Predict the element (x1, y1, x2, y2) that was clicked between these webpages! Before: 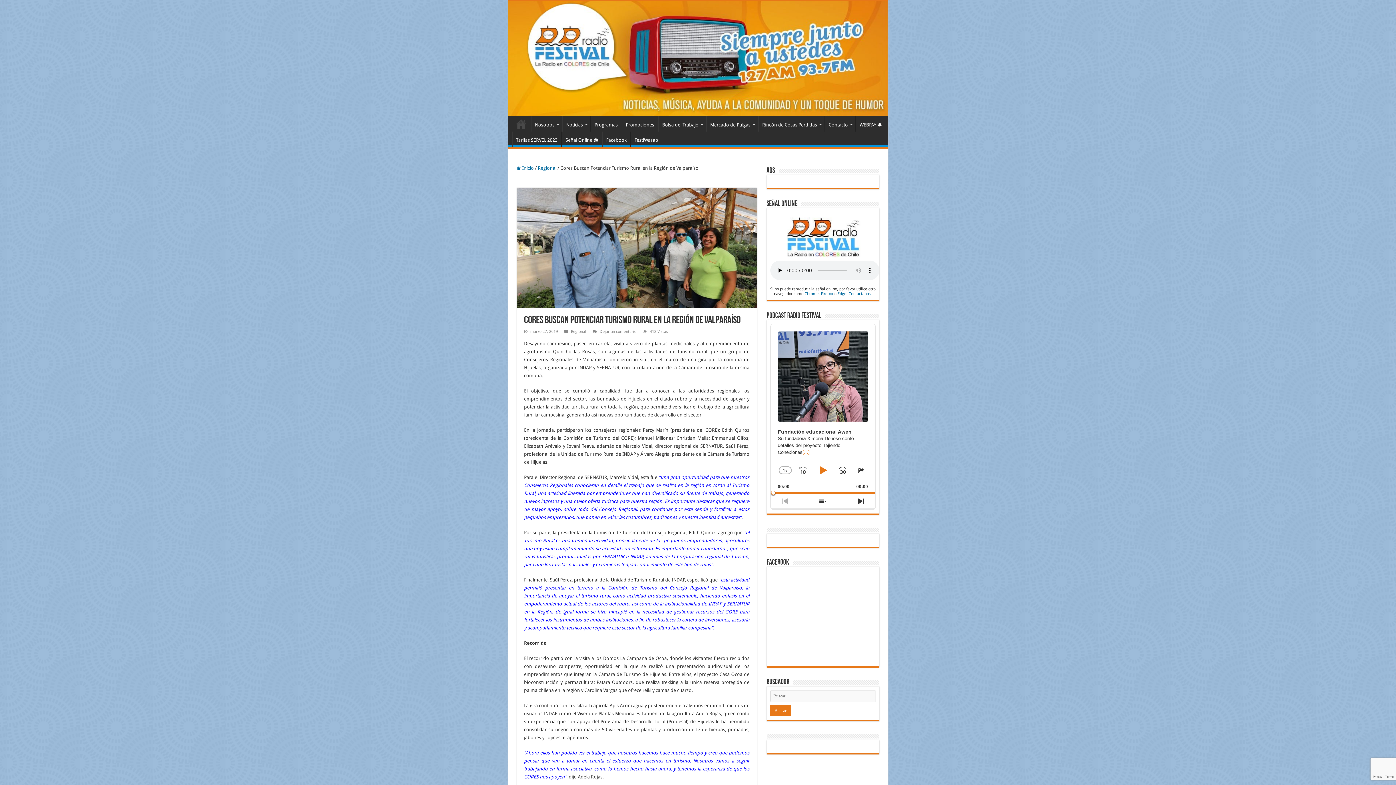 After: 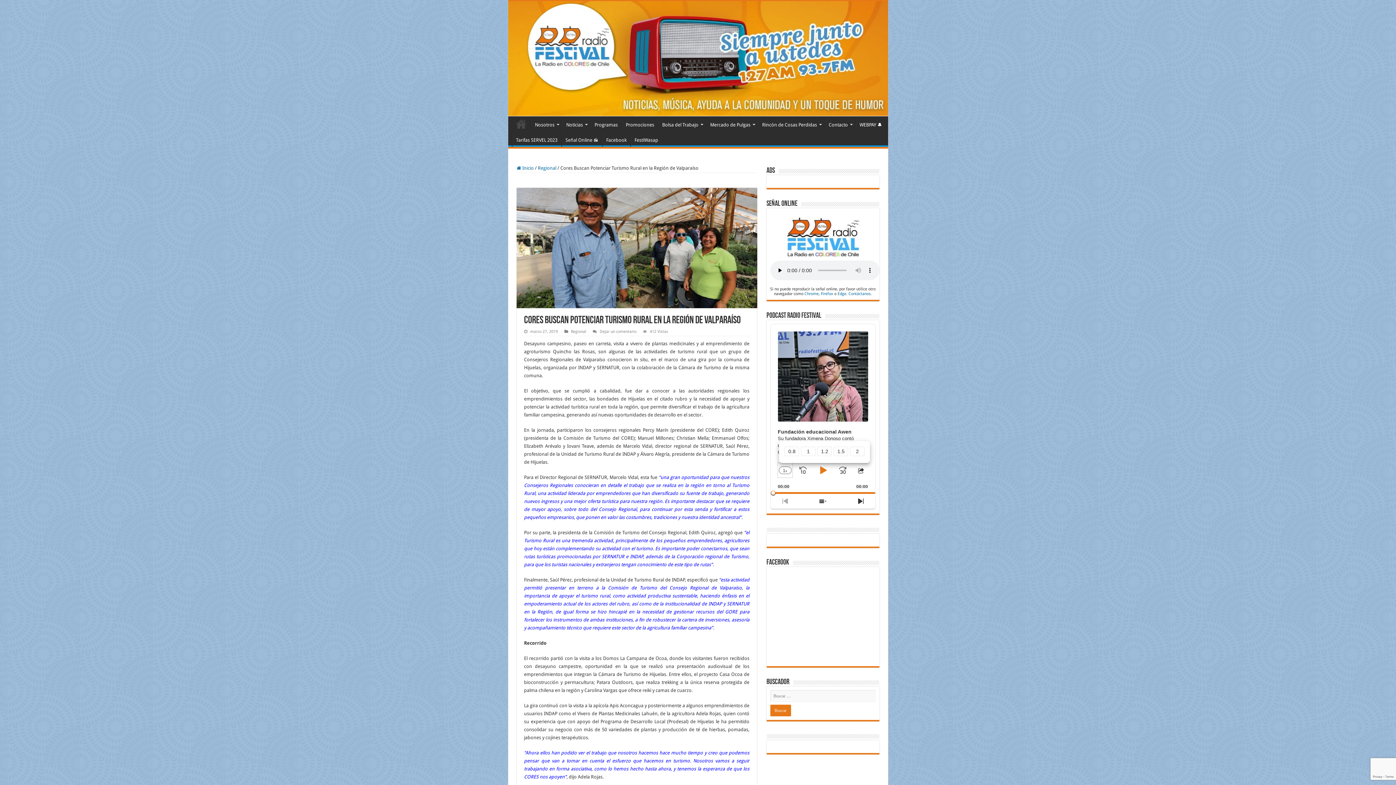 Action: bbox: (778, 463, 792, 477) label: Change Playback Rate
1x